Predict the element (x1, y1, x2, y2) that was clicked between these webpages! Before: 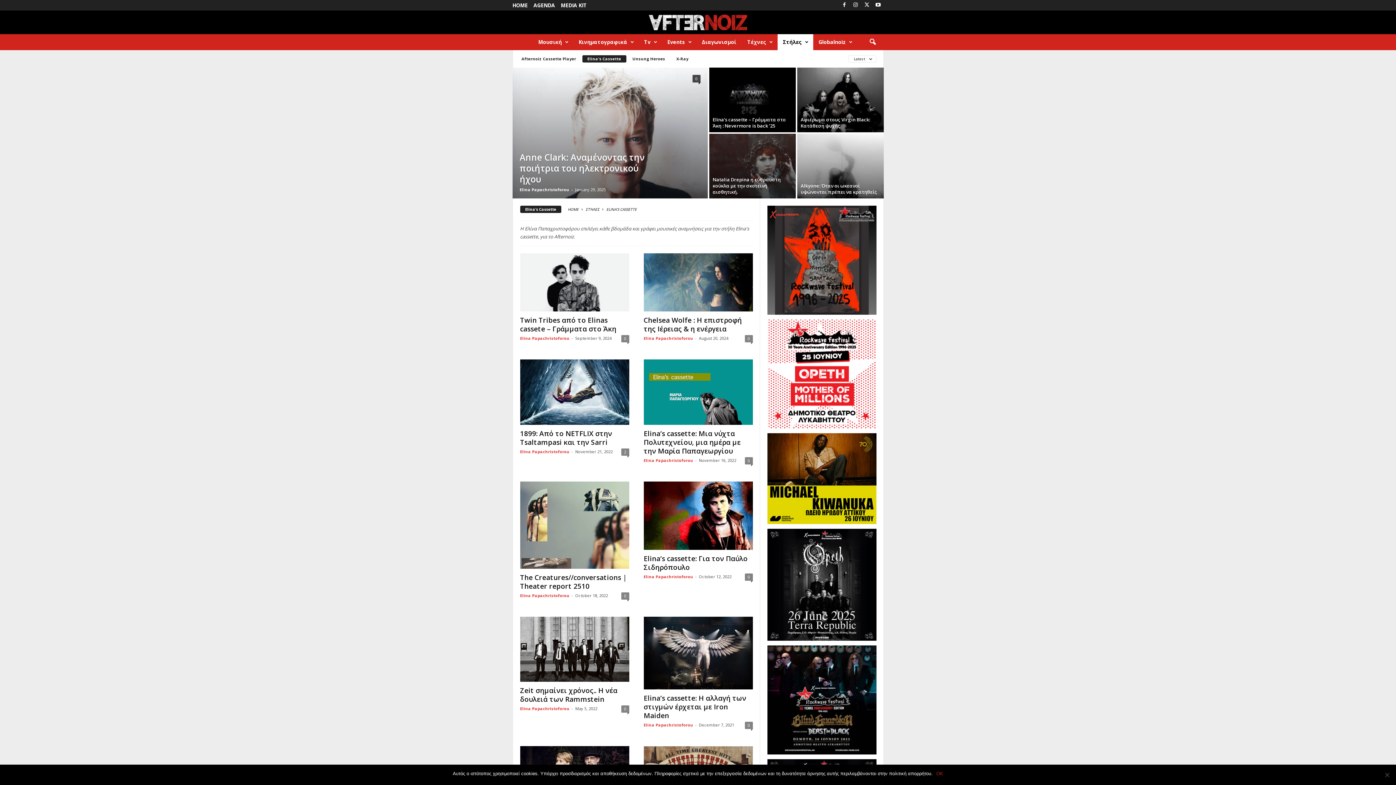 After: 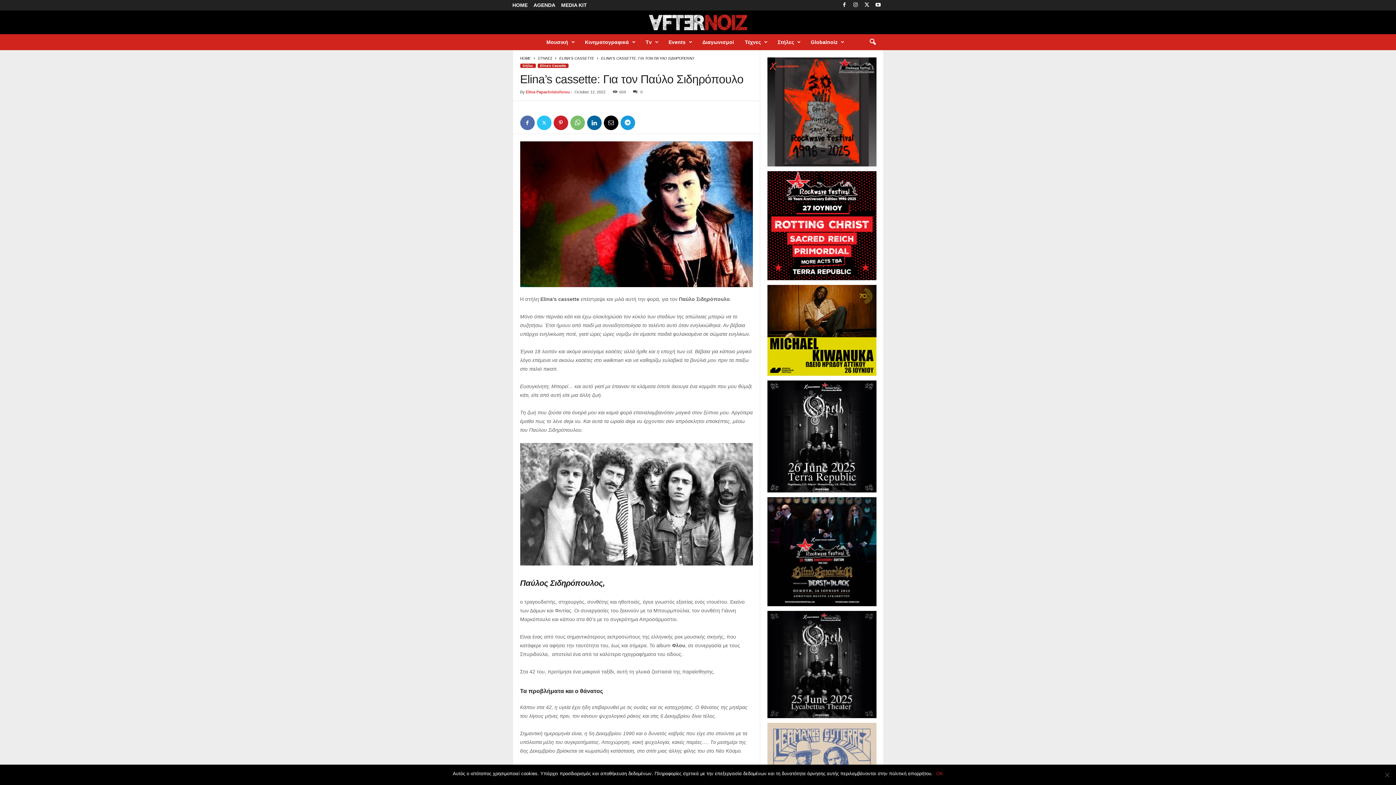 Action: label: 0 bbox: (744, 573, 752, 581)